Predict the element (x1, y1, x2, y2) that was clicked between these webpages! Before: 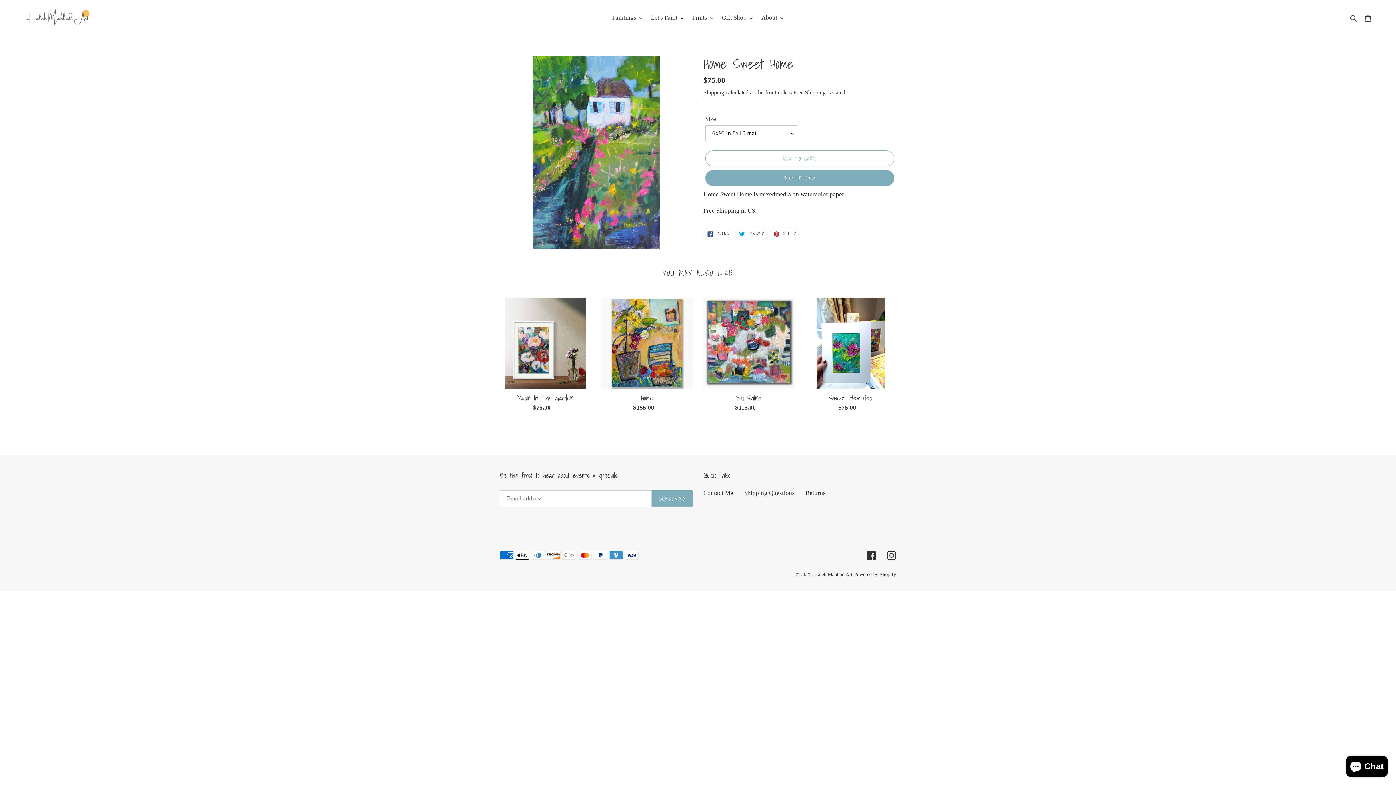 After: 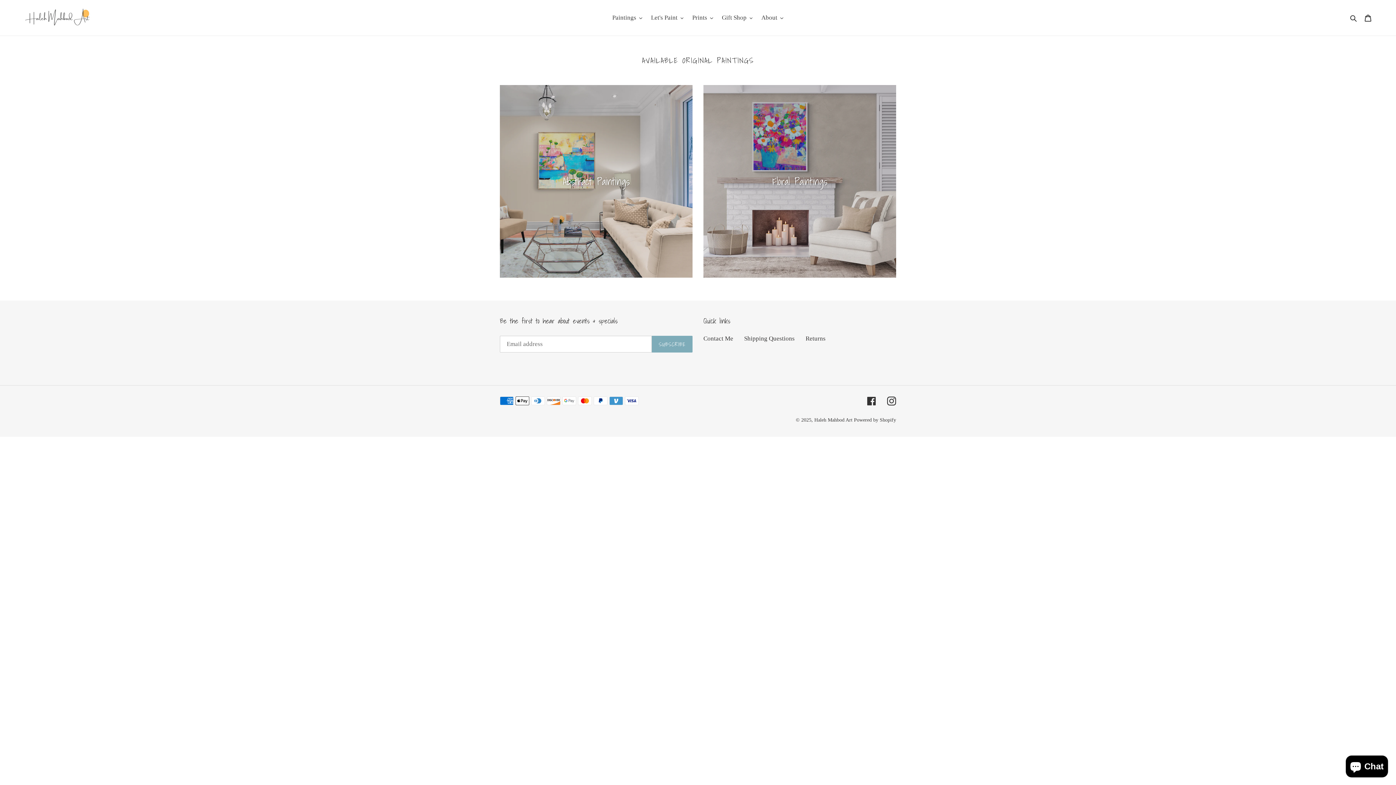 Action: bbox: (20, 5, 358, 30)